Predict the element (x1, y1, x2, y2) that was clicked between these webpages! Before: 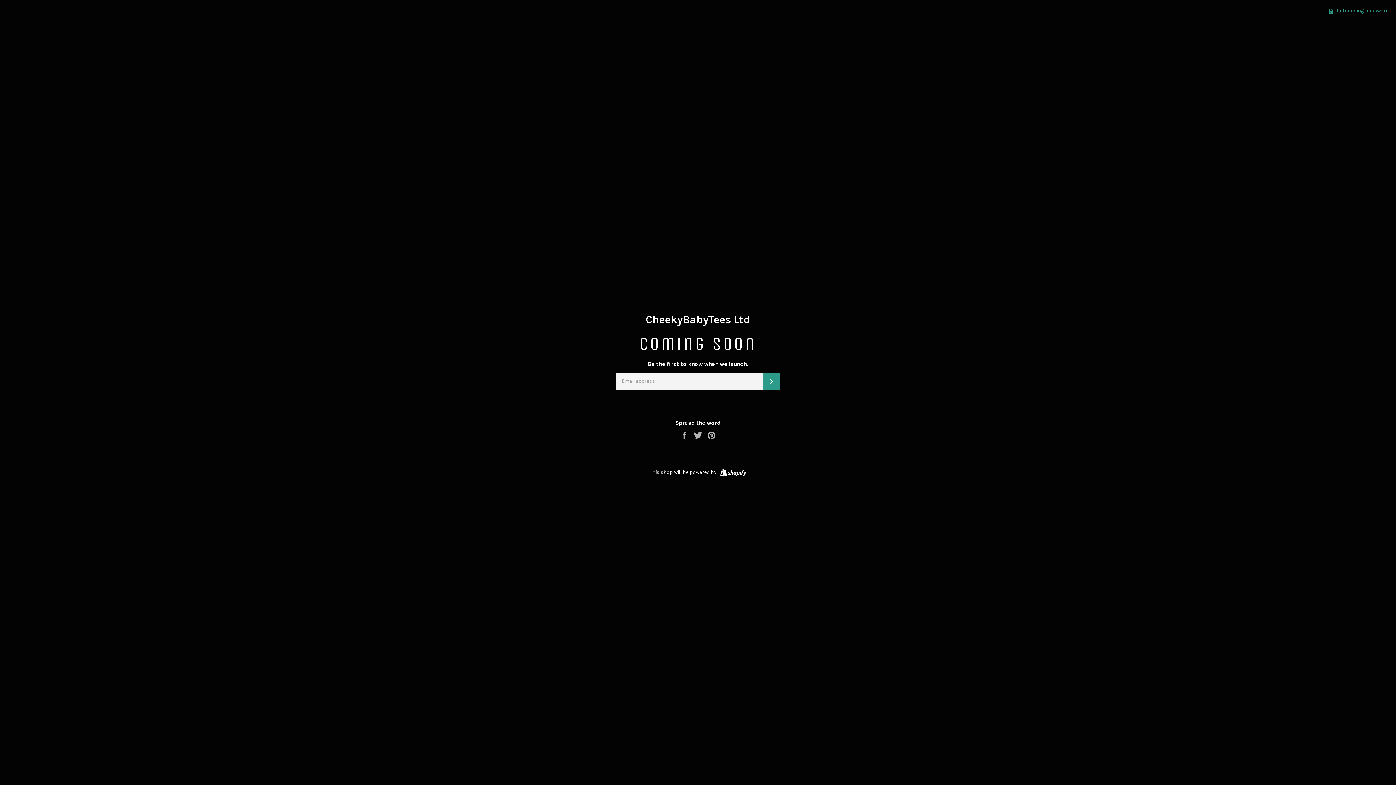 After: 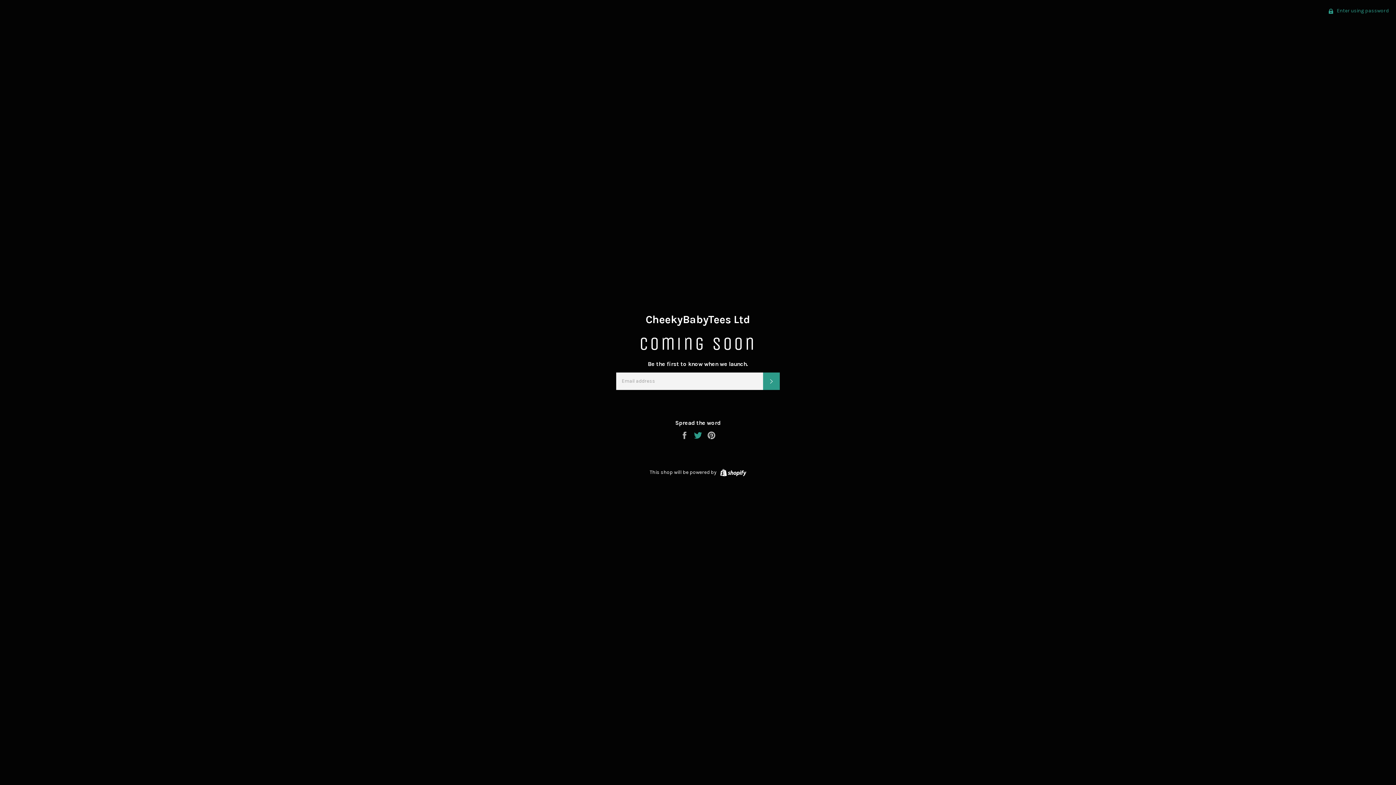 Action: bbox: (693, 432, 703, 438) label:  
Tweet on Twitter